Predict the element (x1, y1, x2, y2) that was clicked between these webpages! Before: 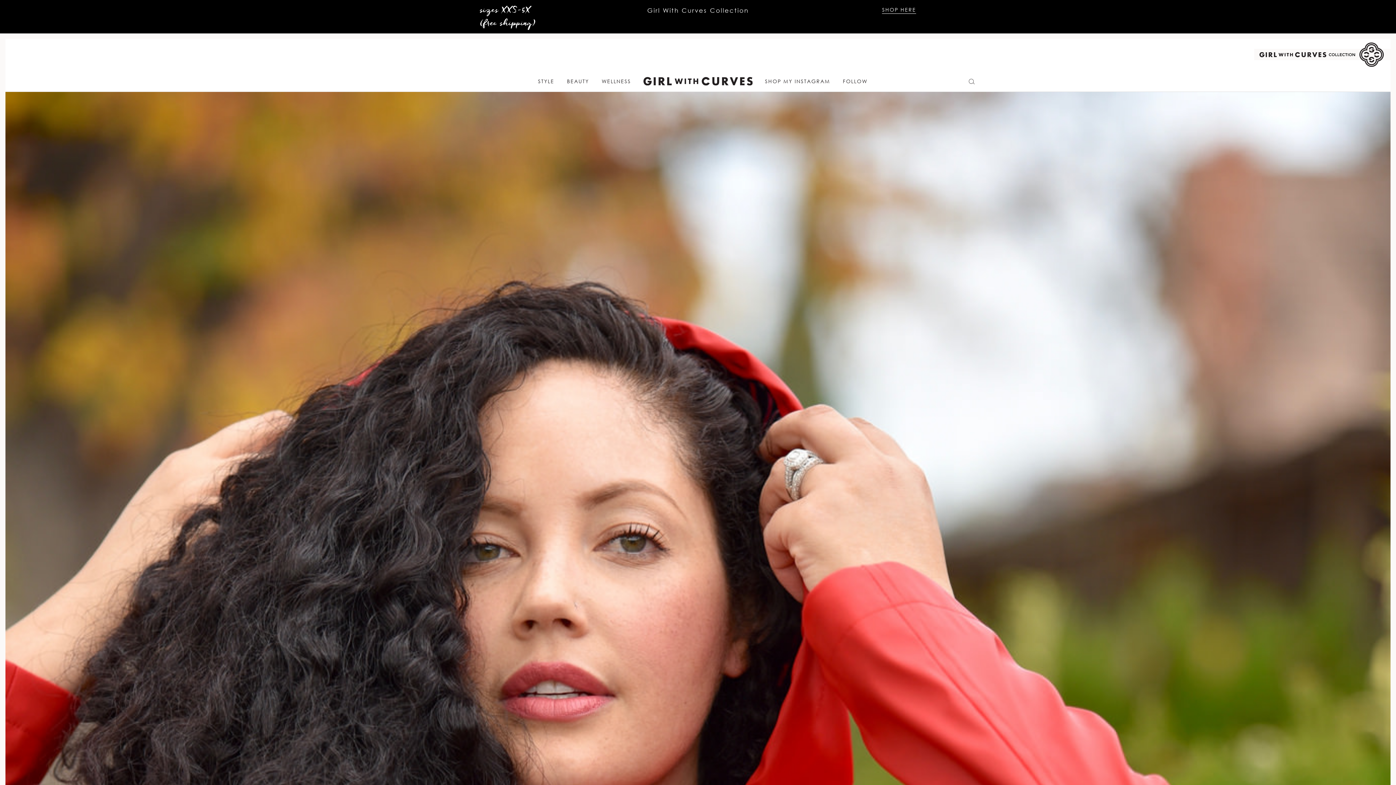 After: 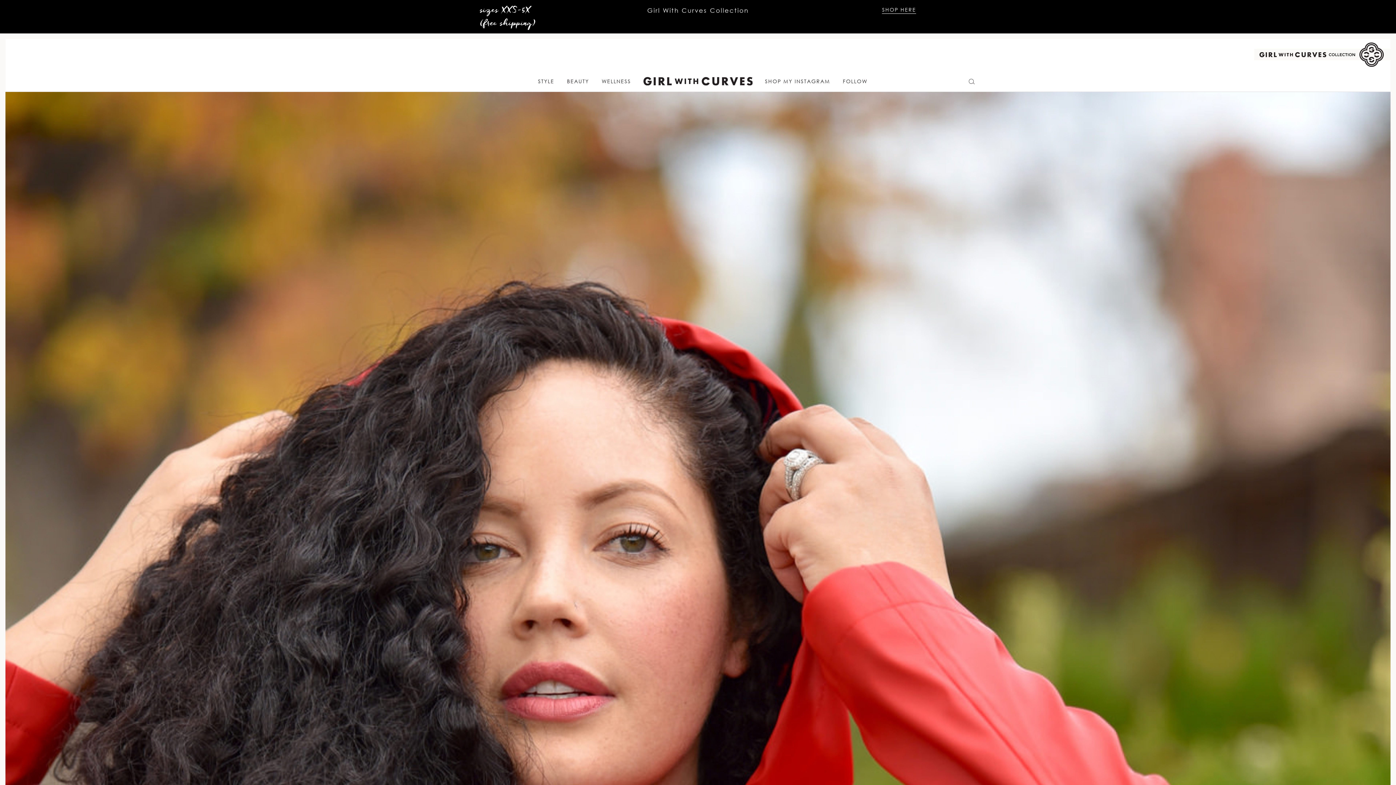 Action: label: SHOP HERE bbox: (882, 5, 916, 13)